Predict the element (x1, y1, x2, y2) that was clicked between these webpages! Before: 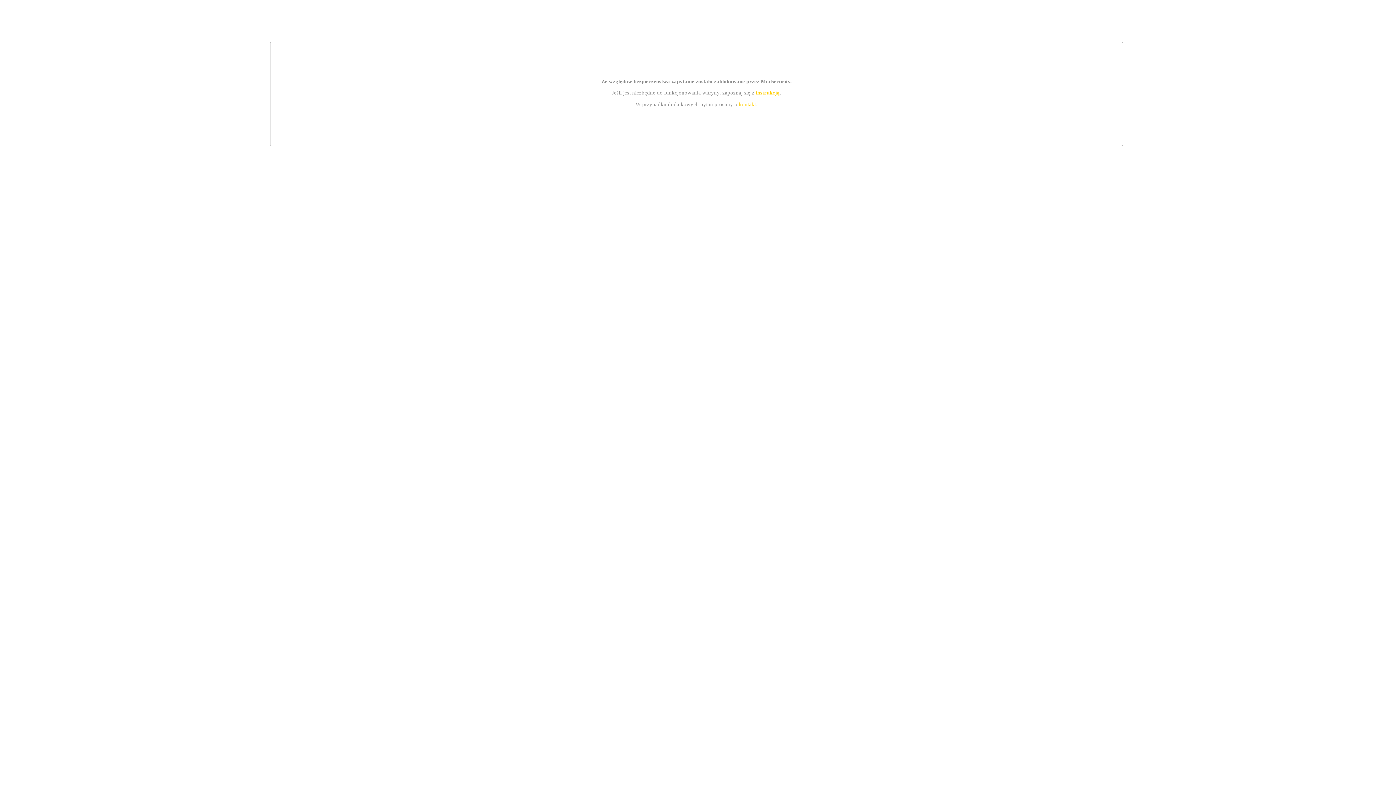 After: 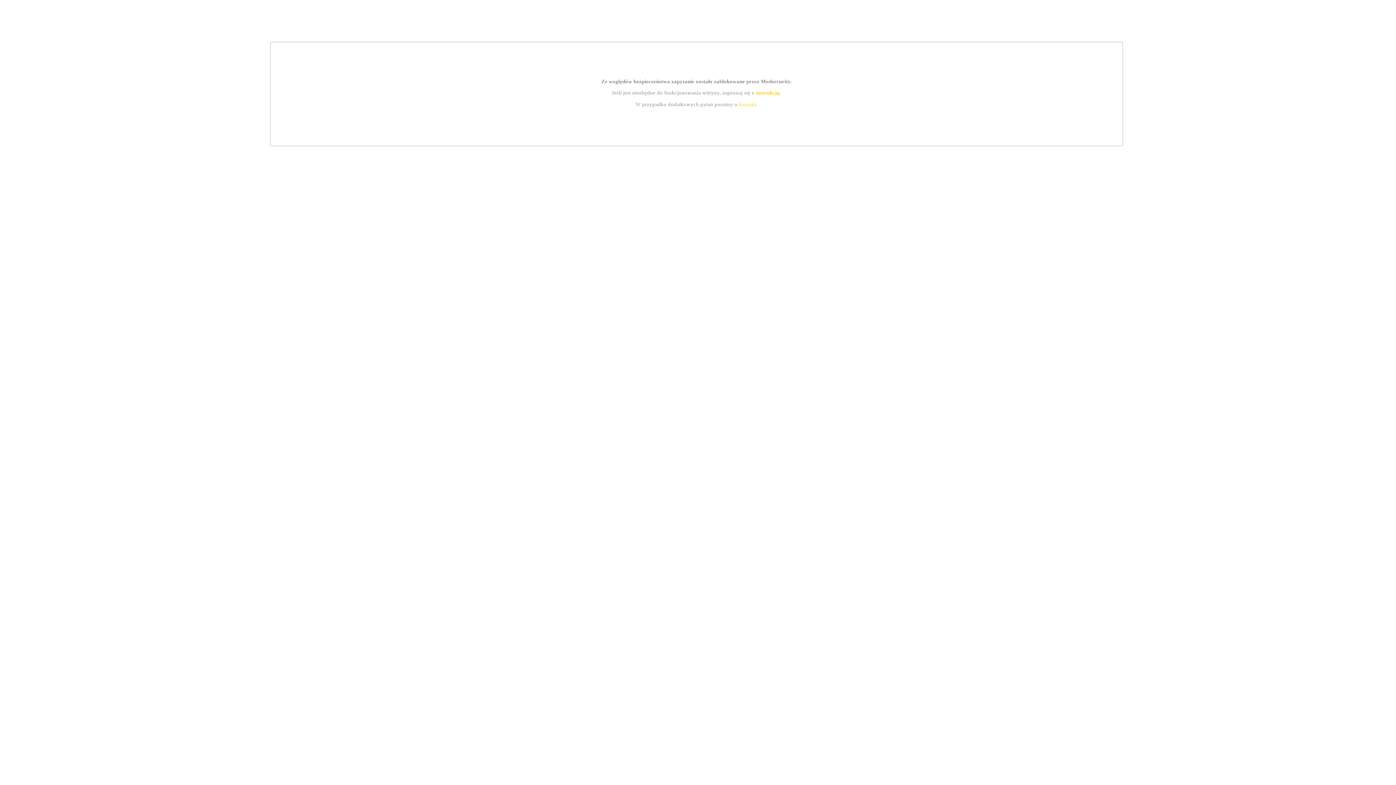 Action: label: instrukcją bbox: (755, 89, 779, 95)